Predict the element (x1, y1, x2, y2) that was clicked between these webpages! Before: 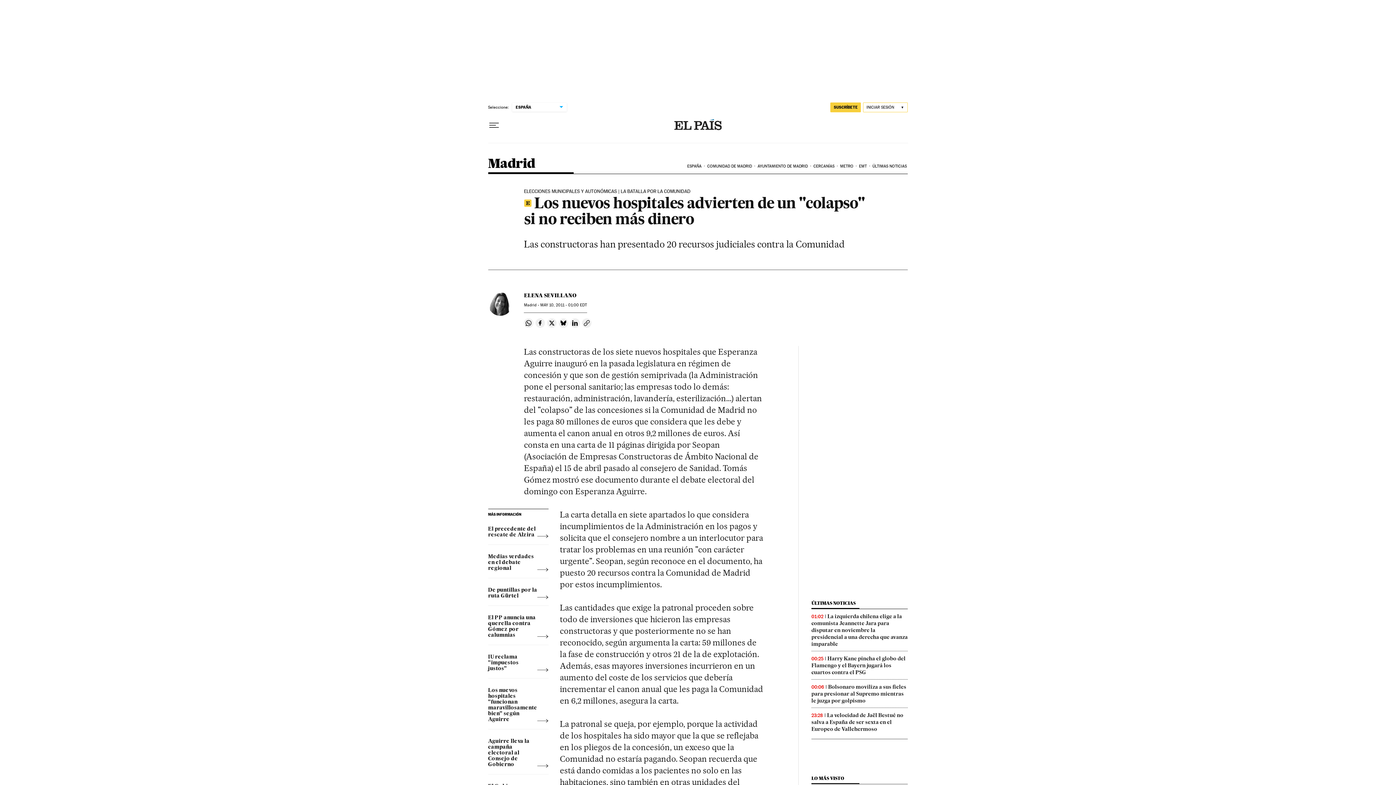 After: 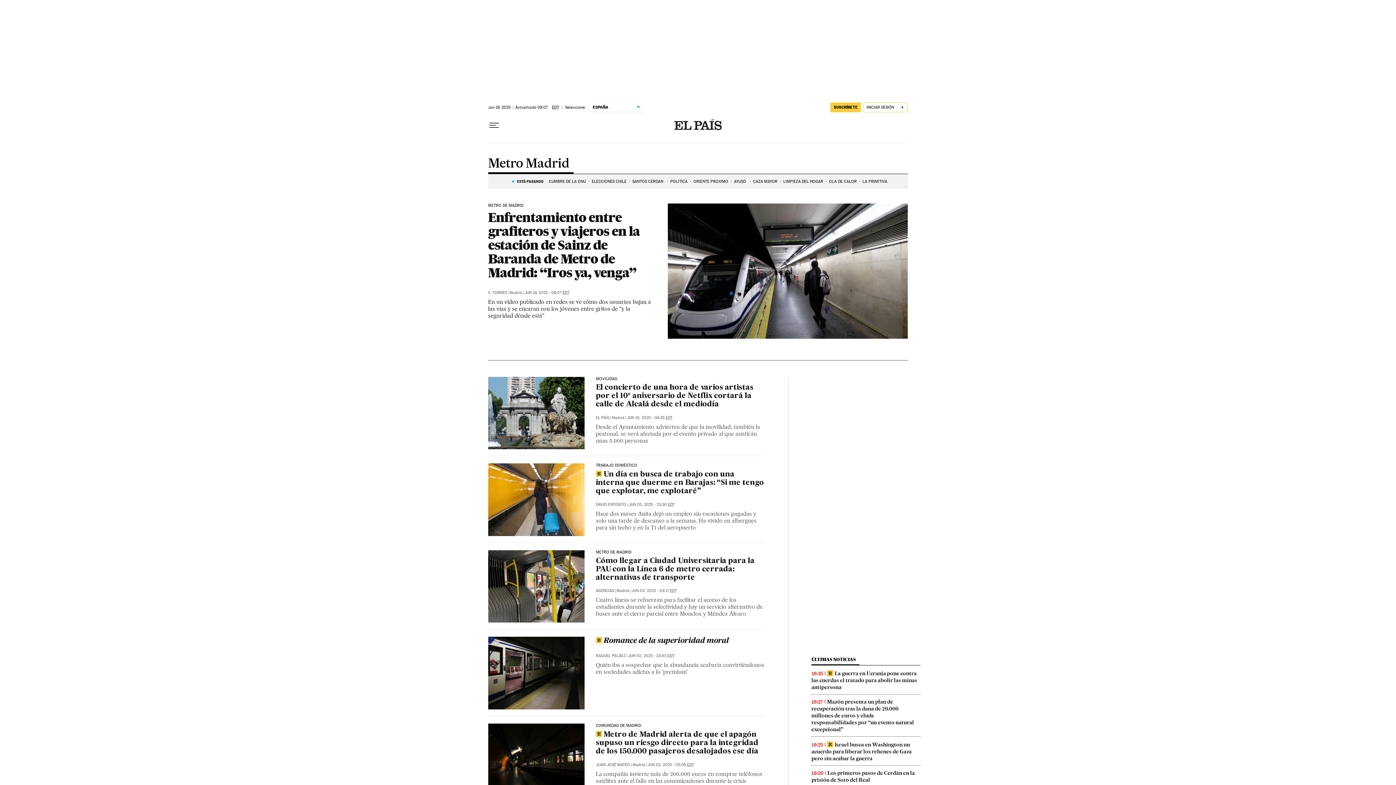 Action: label: METRO bbox: (839, 158, 858, 174)